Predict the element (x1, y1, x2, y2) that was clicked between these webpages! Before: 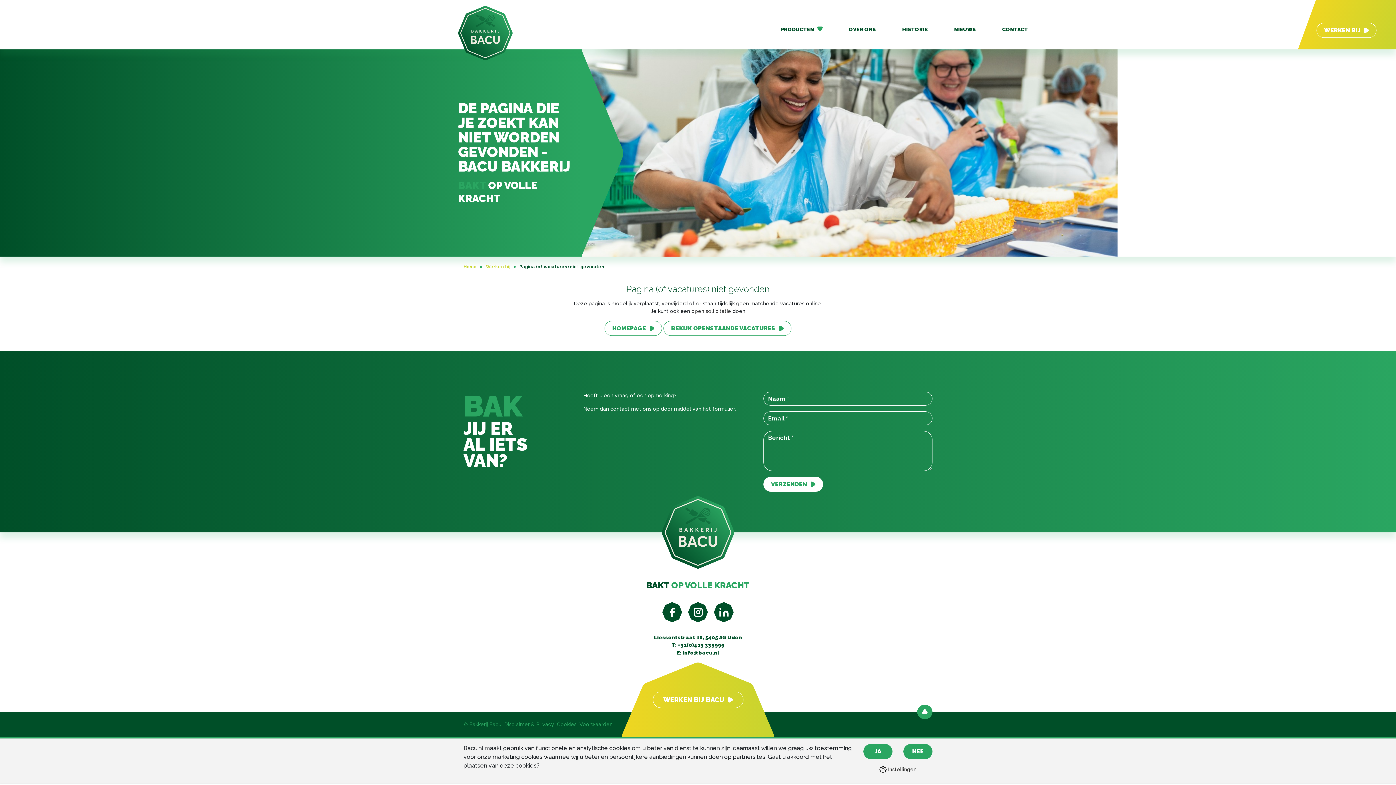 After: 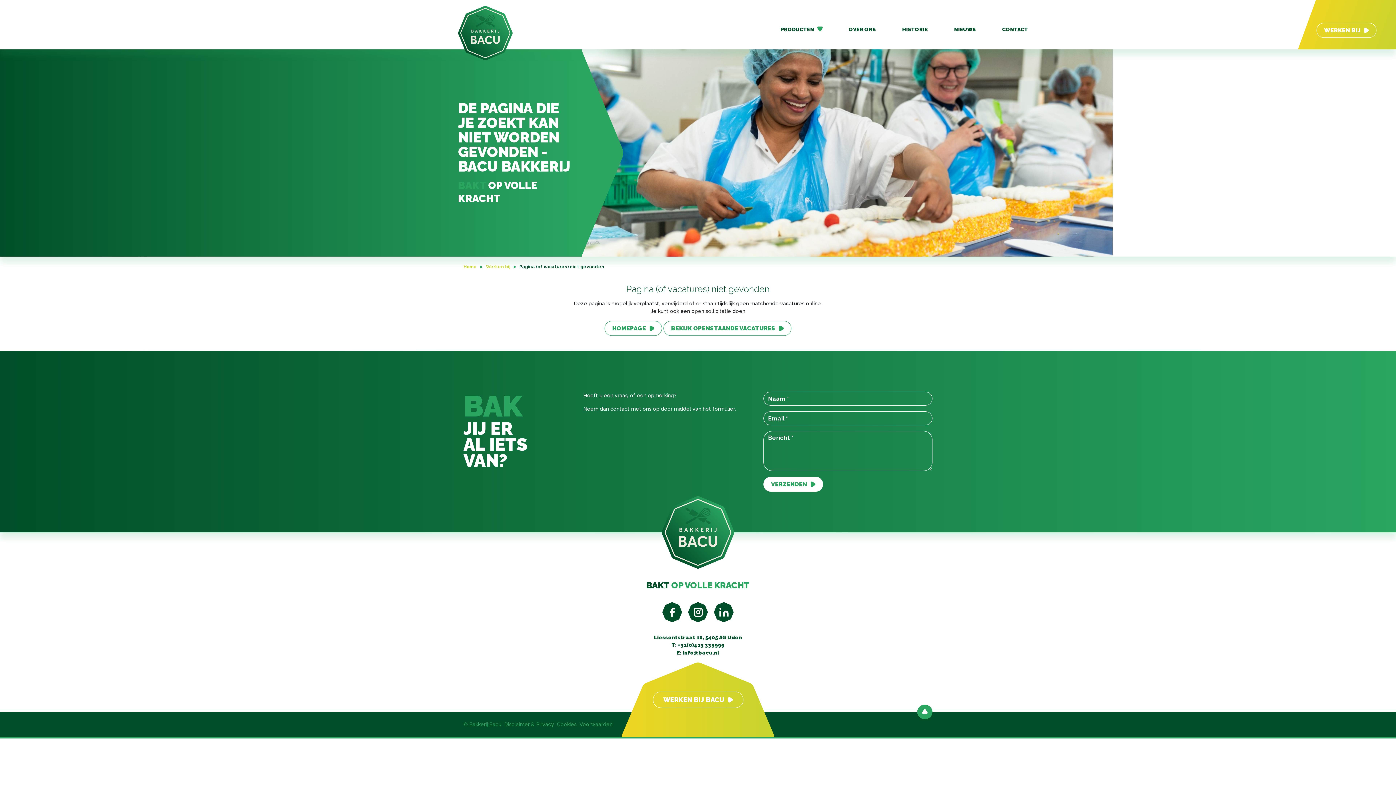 Action: bbox: (863, 744, 892, 759) label: JA